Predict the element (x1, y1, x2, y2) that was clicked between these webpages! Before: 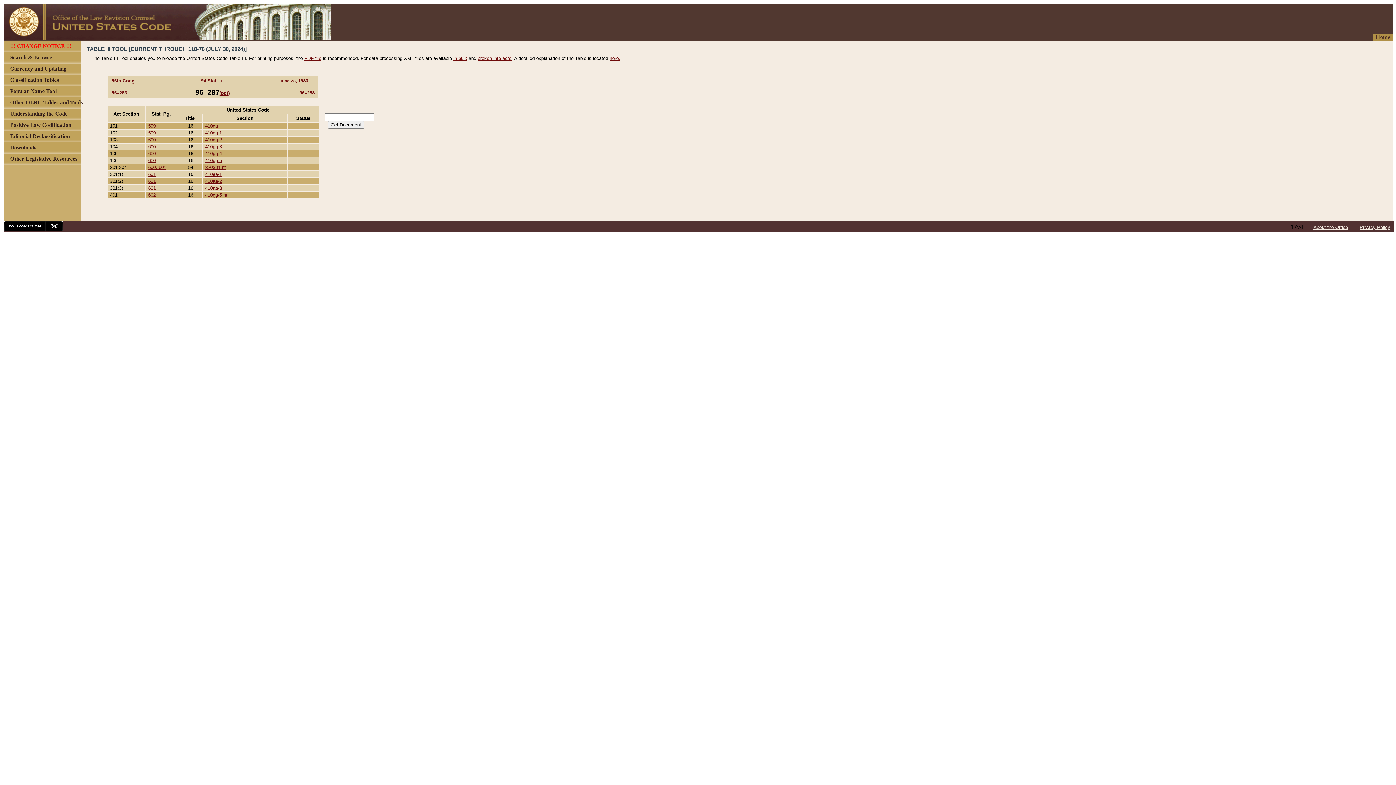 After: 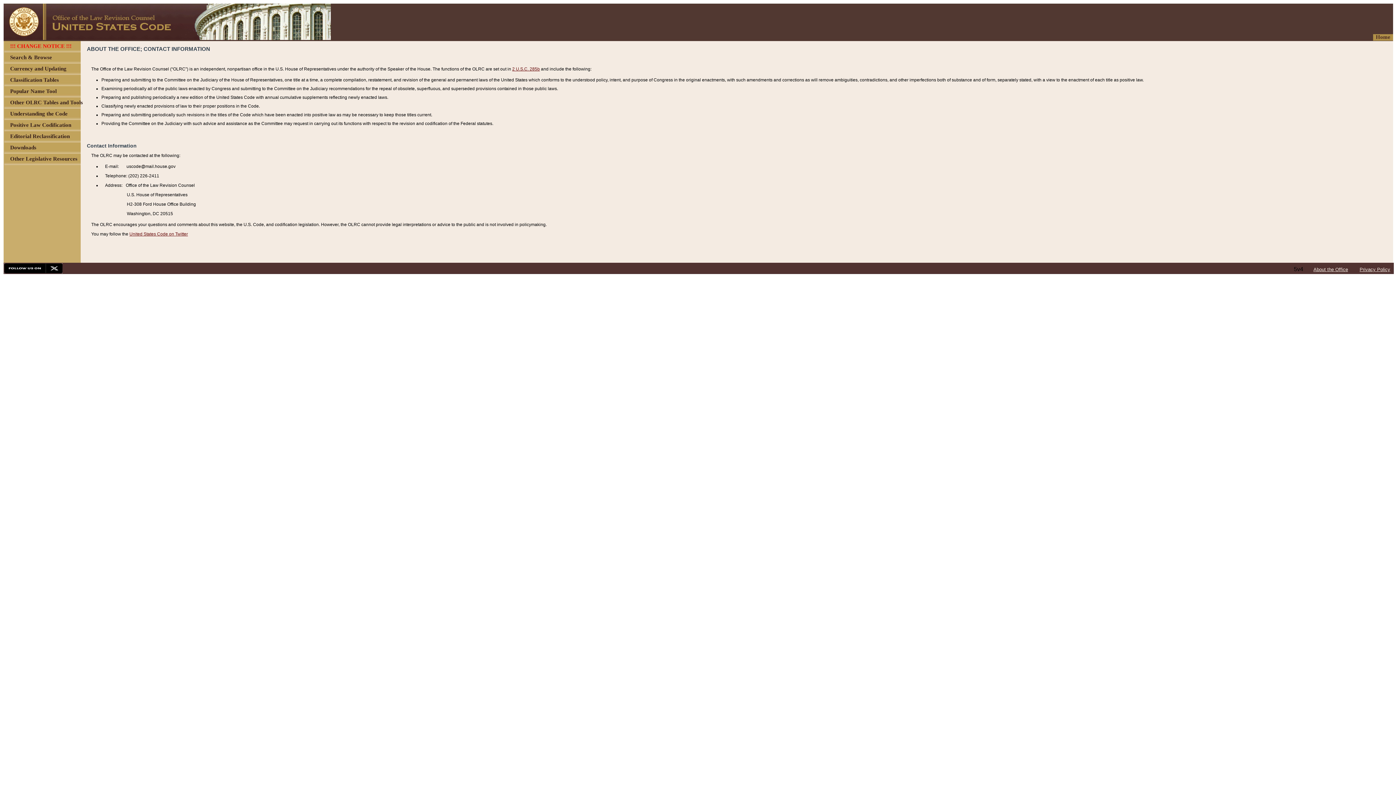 Action: label: About the Office bbox: (1313, 224, 1348, 230)